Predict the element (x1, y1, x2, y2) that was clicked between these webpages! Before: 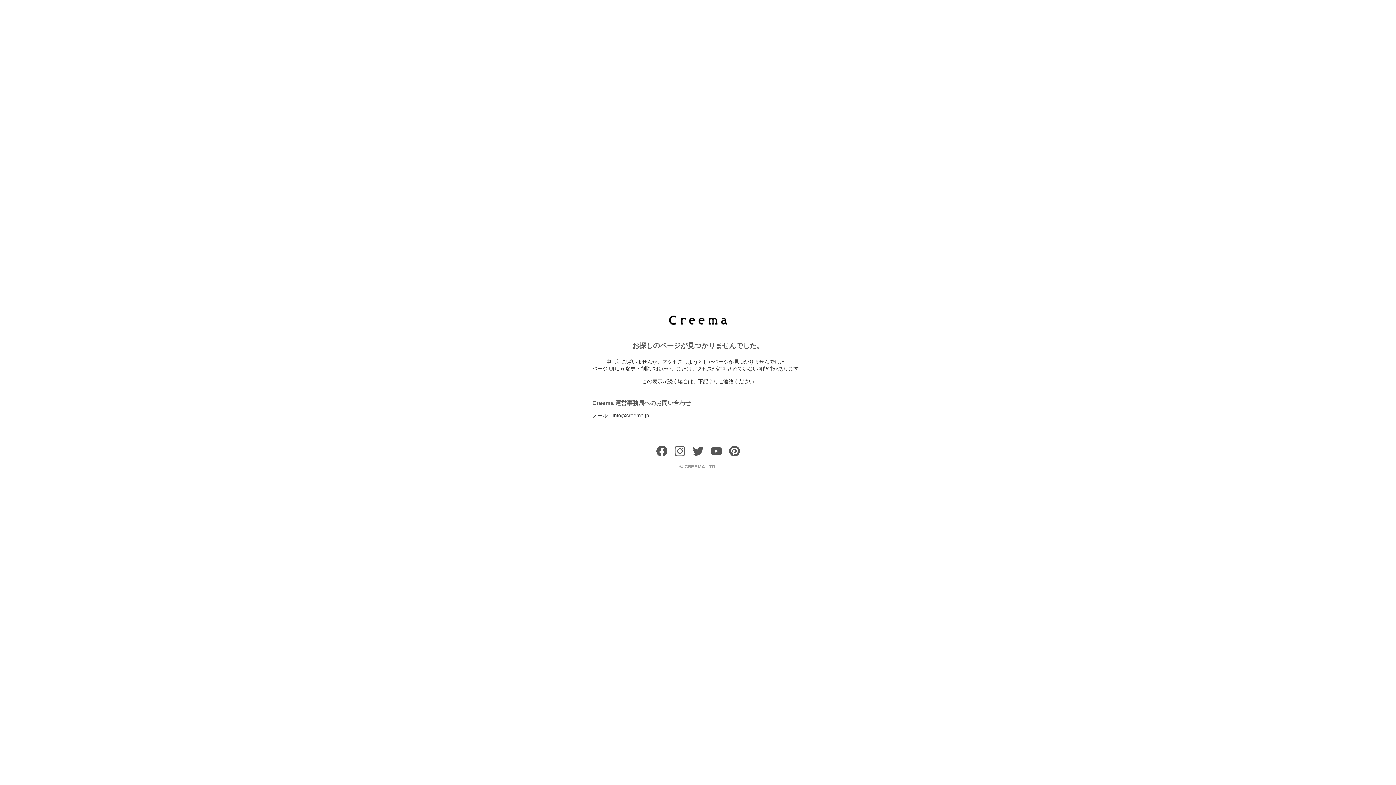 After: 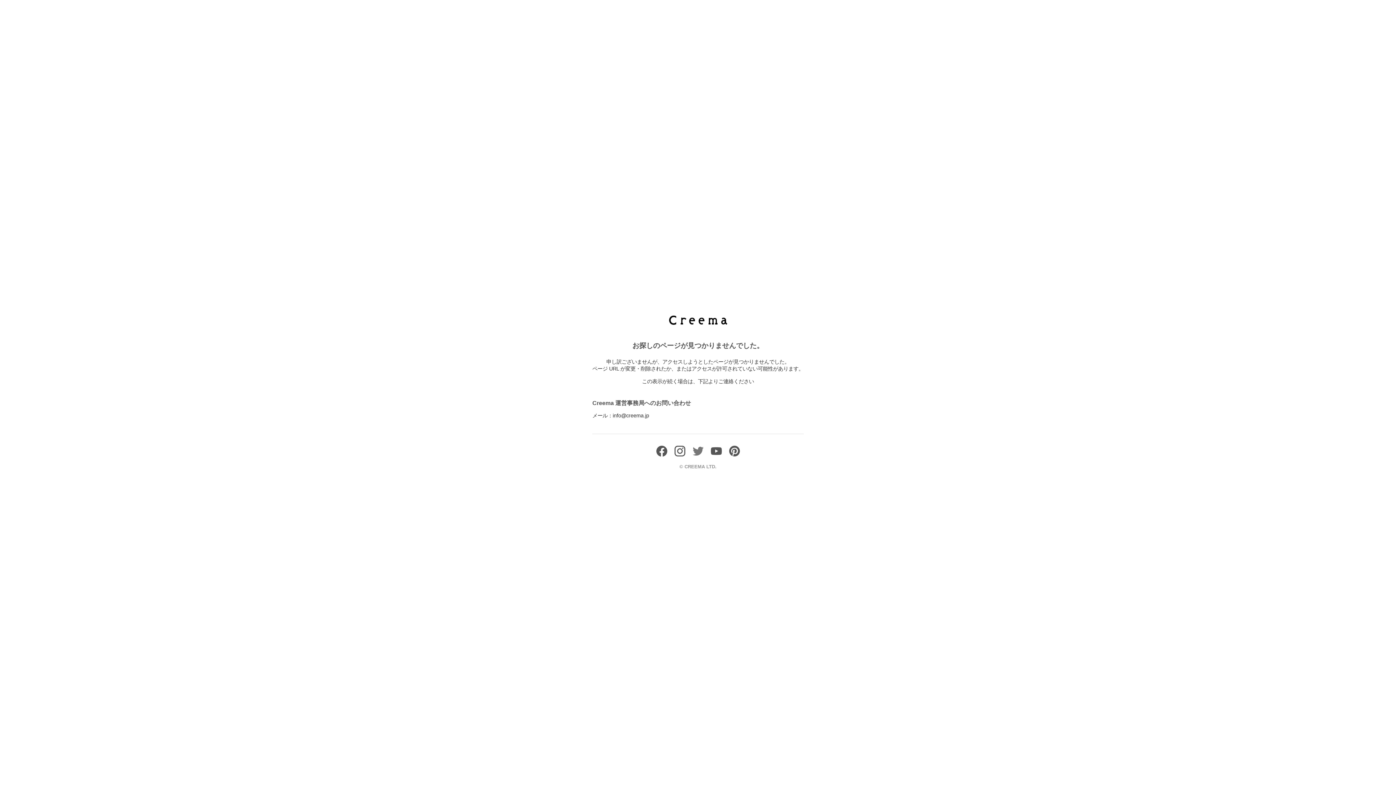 Action: bbox: (692, 451, 703, 458)